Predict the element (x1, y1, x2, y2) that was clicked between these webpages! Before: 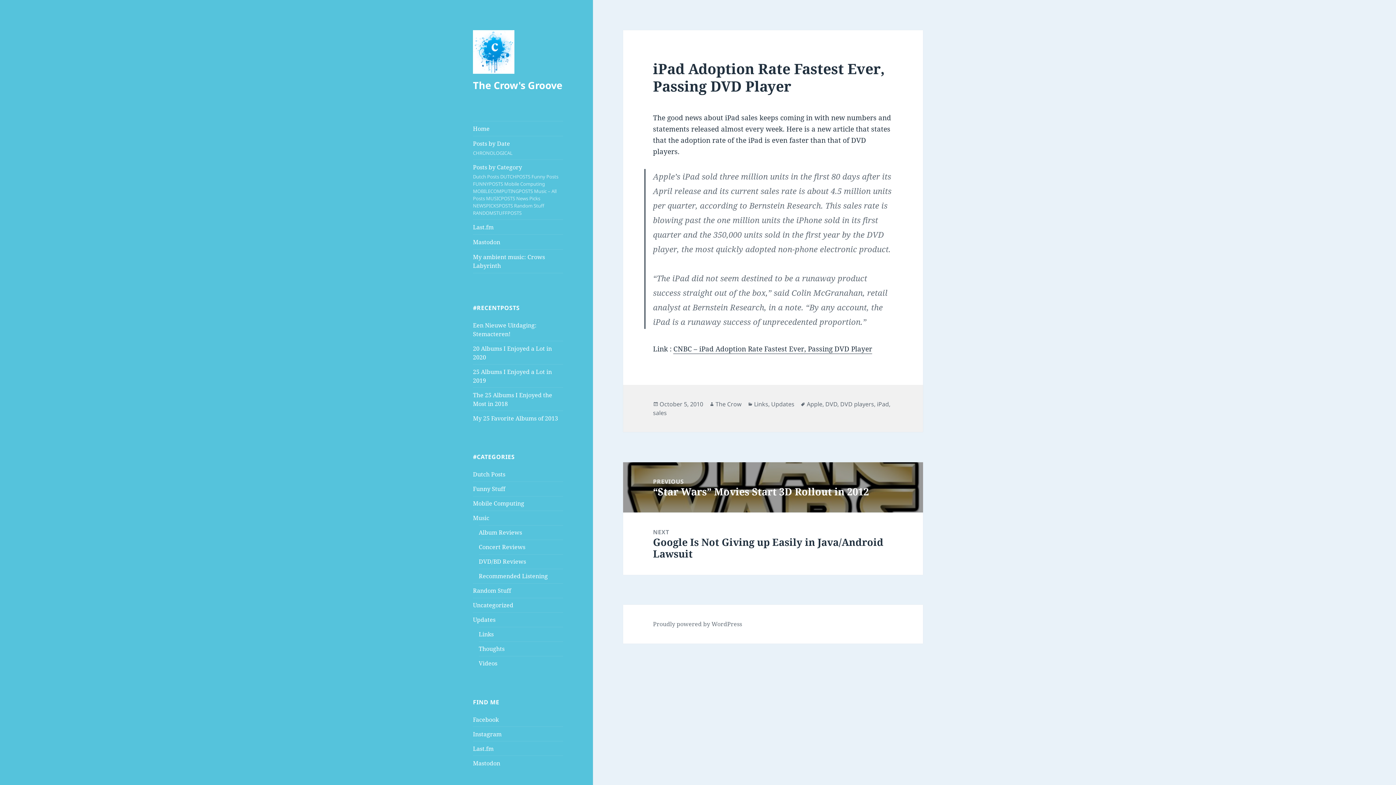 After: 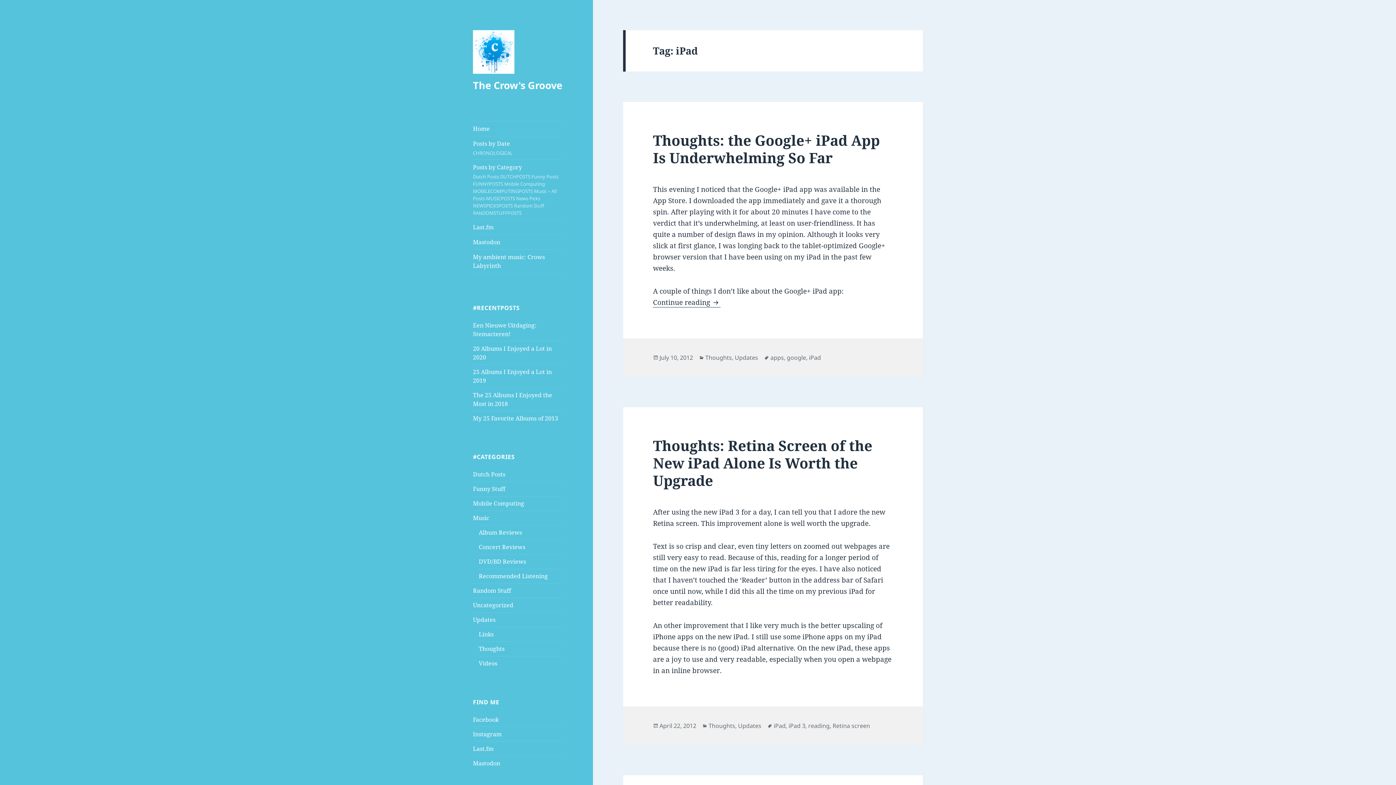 Action: label: iPad bbox: (877, 400, 889, 408)